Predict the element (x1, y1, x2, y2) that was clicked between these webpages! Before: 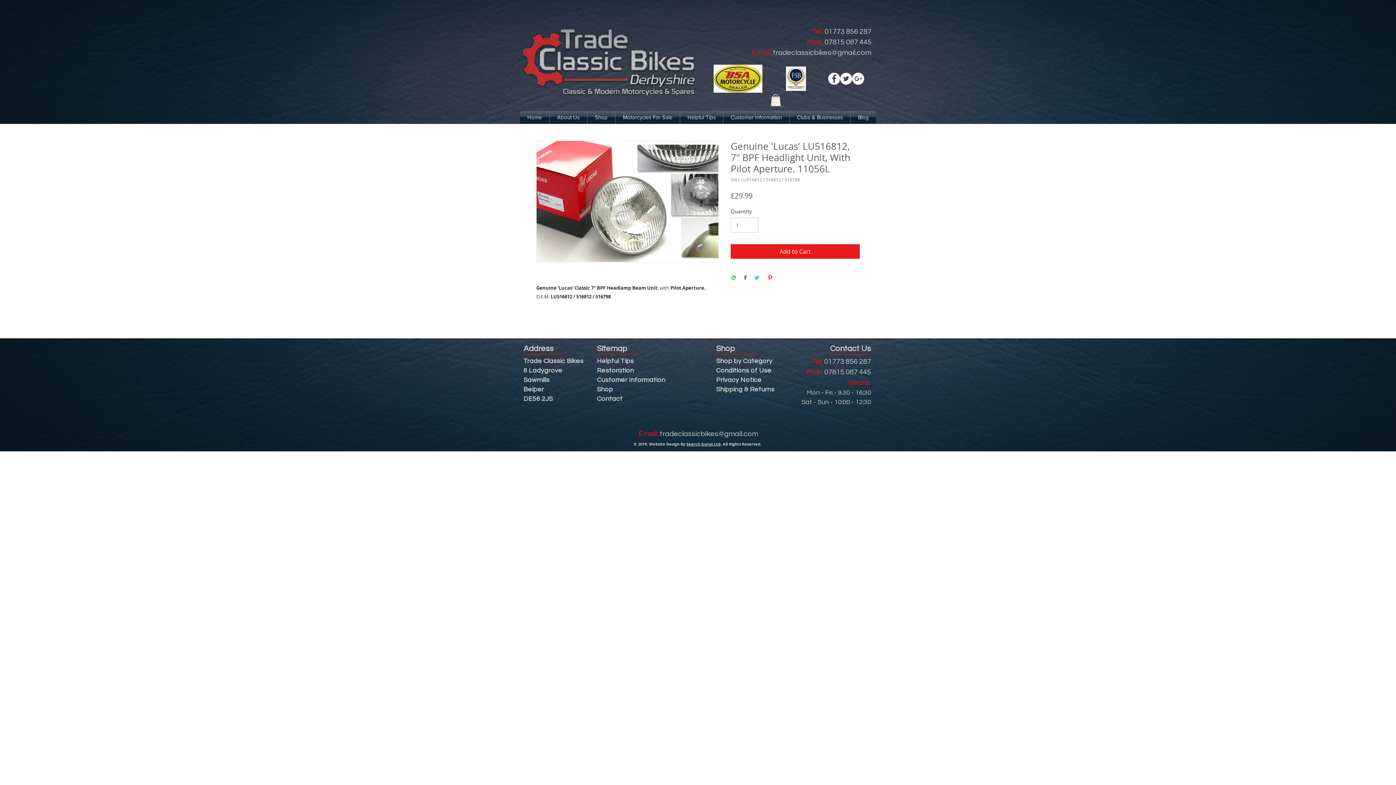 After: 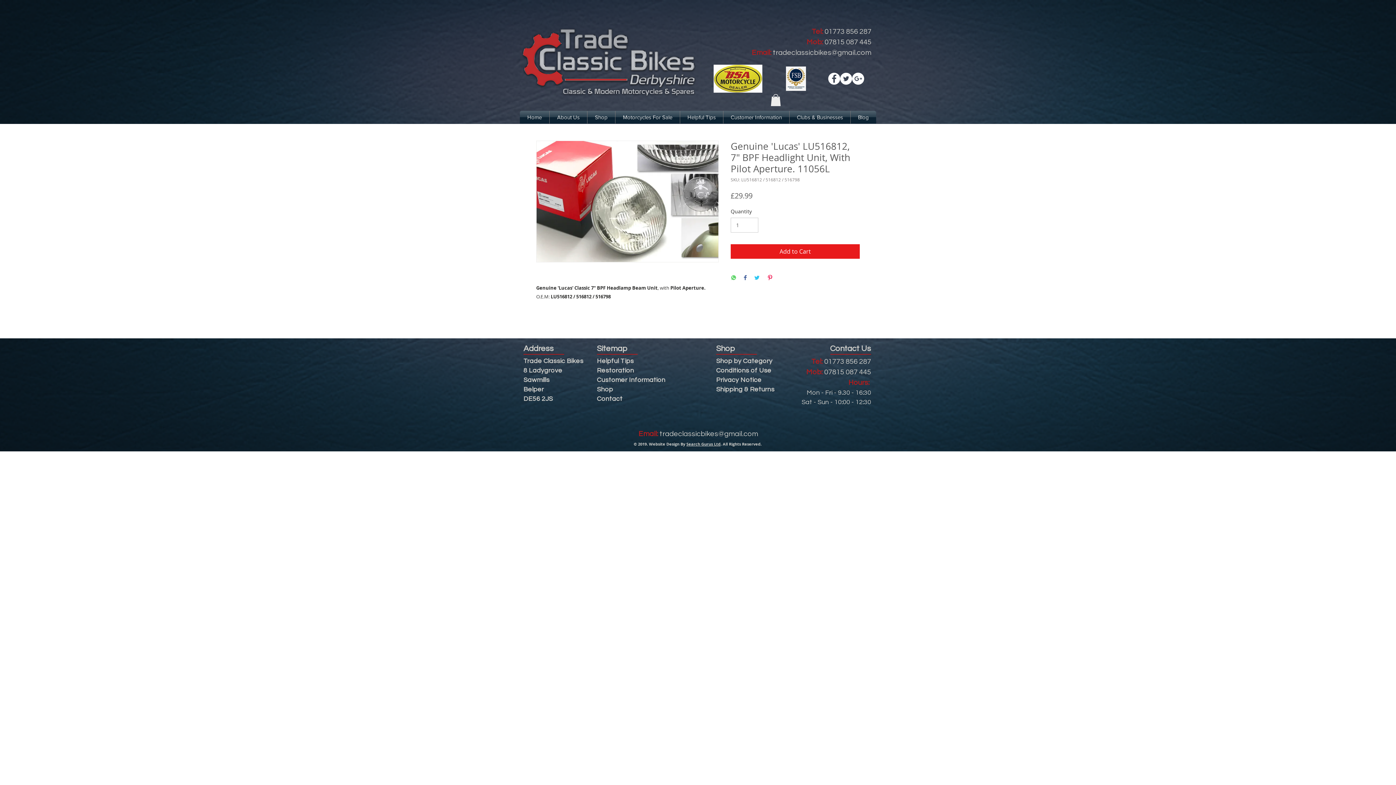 Action: bbox: (686, 441, 720, 447) label: Search Gurus Ltd